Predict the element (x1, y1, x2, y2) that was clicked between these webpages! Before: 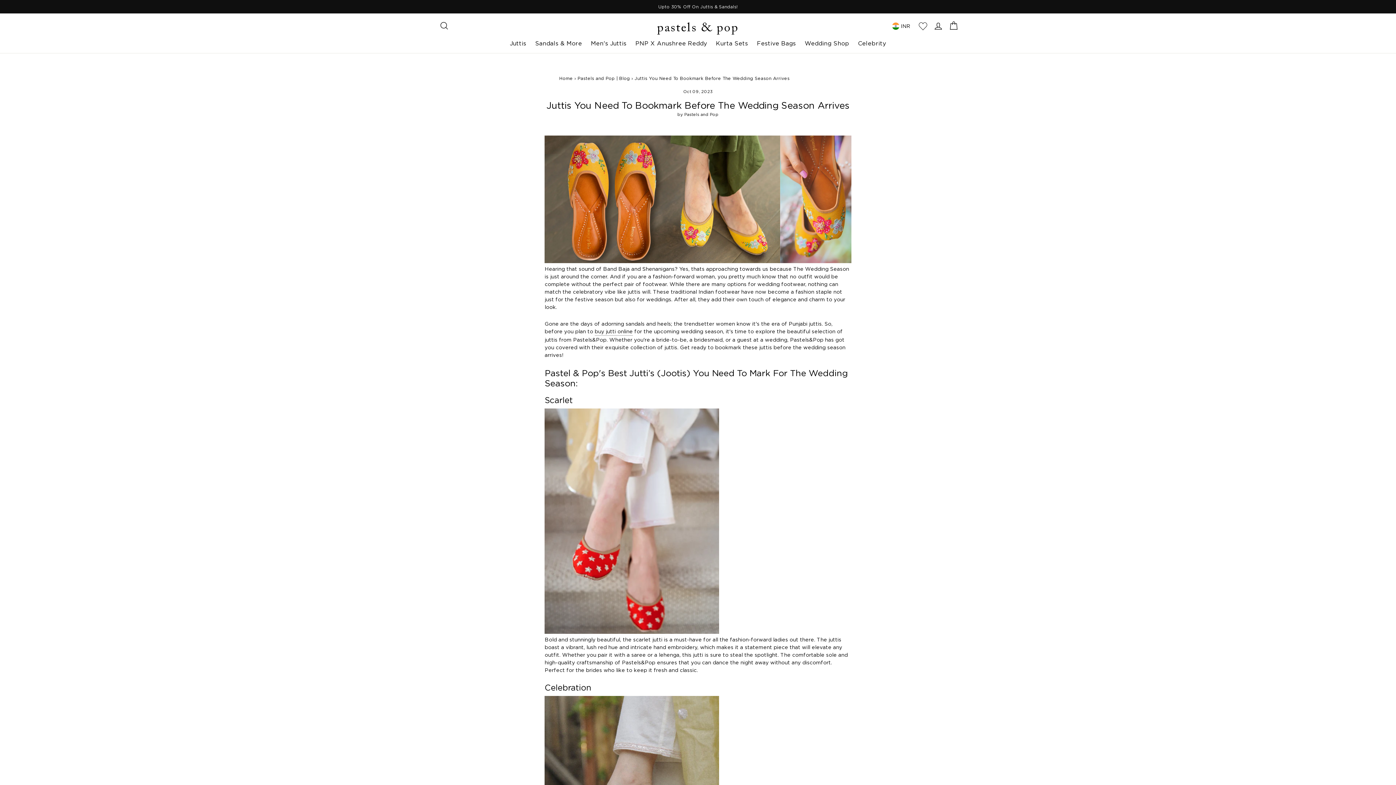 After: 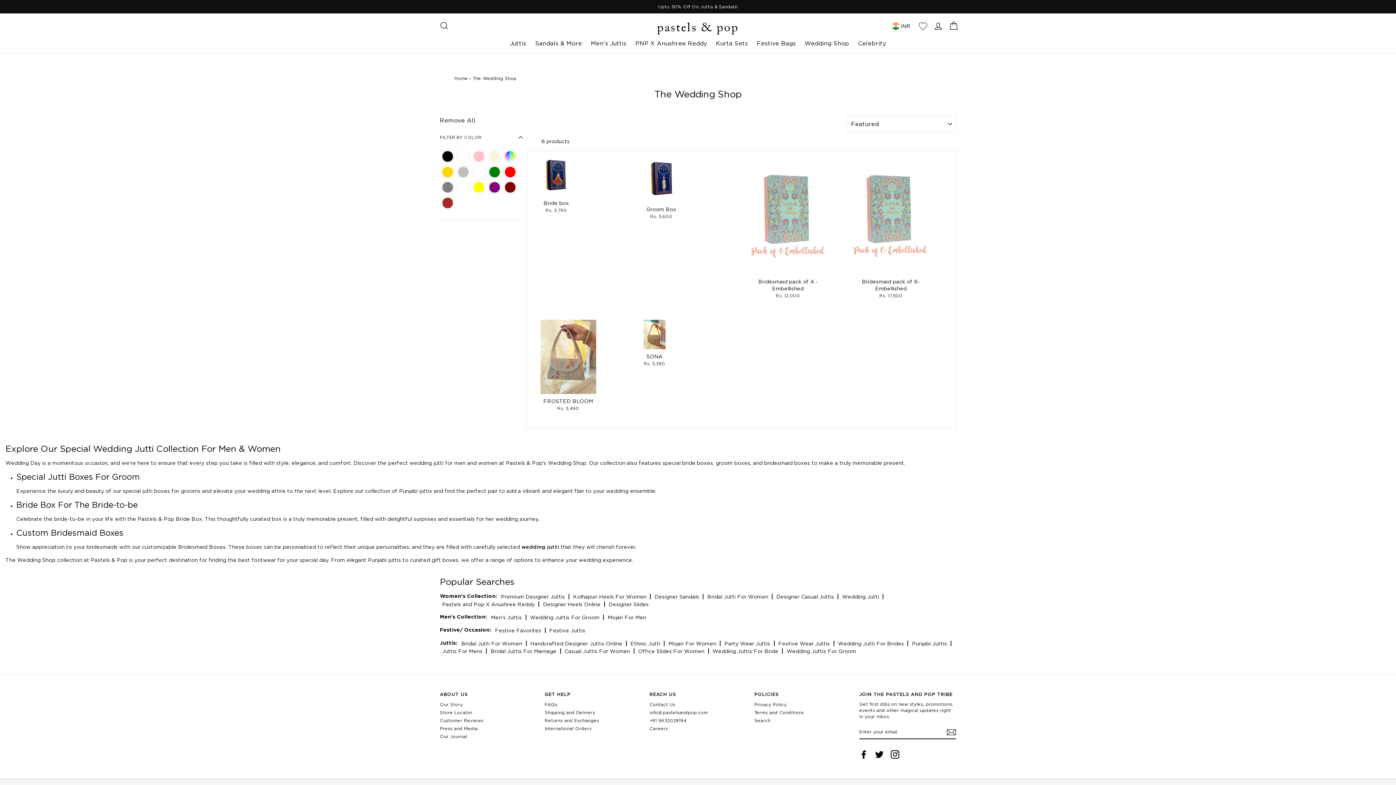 Action: bbox: (801, 36, 853, 50) label: Wedding Shop